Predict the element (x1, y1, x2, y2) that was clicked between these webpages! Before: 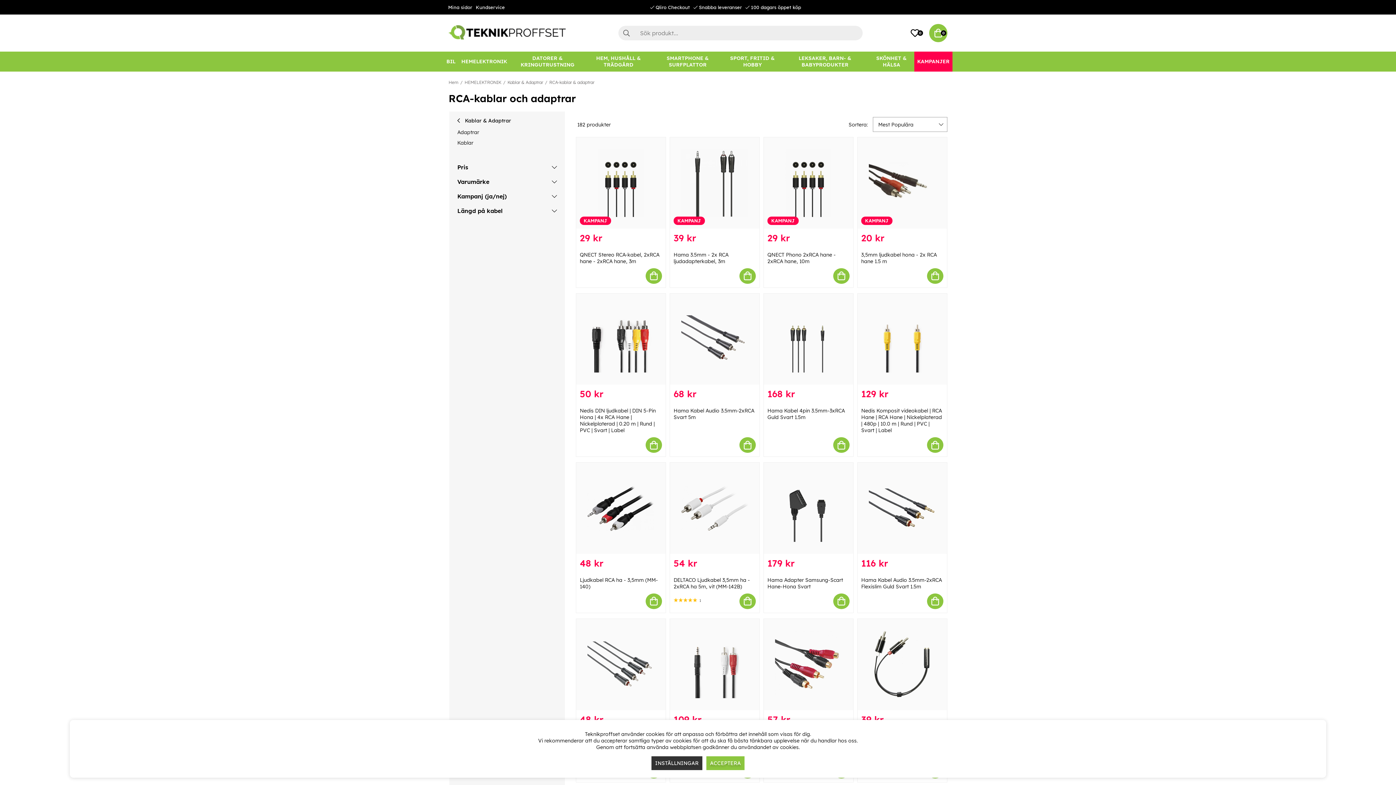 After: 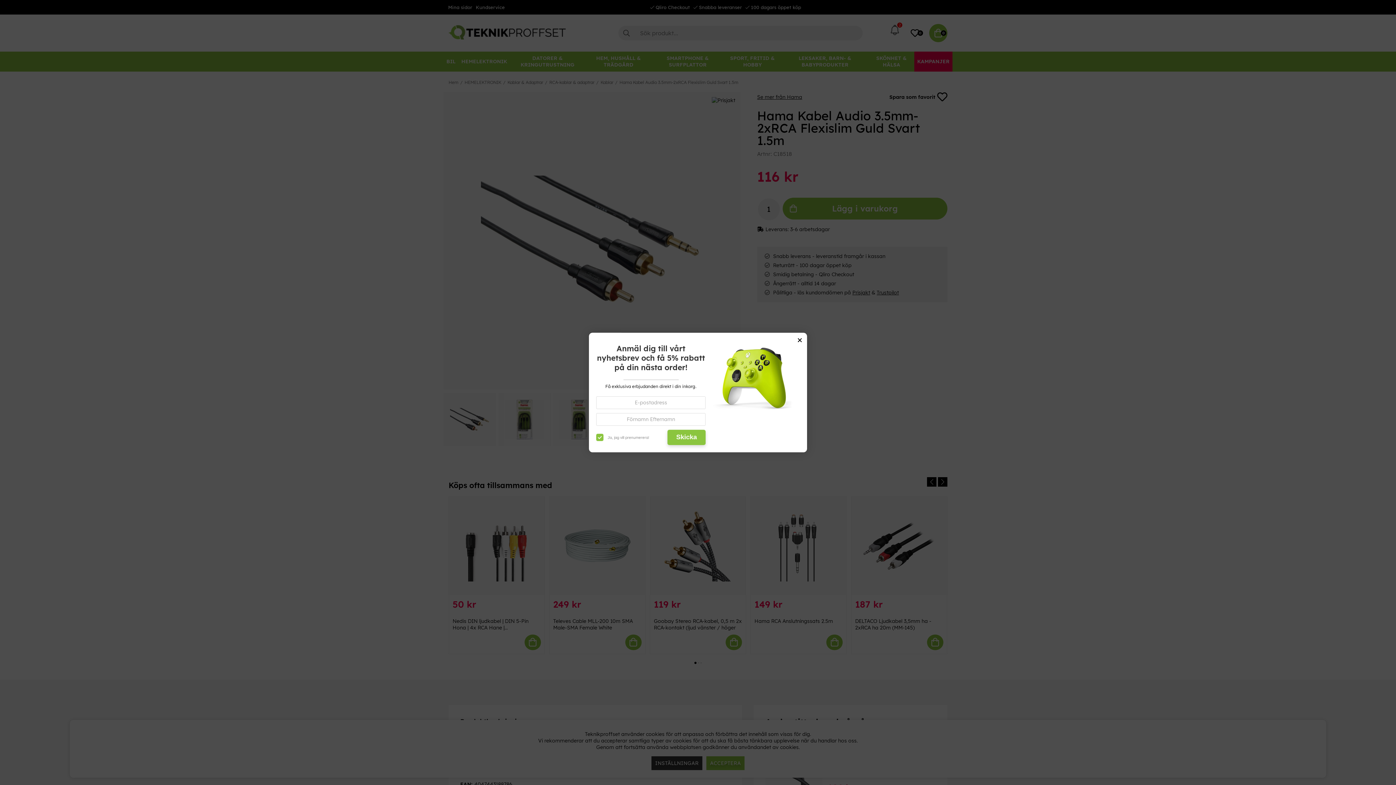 Action: label: Hama Kabel Audio 3.5mm-2xRCA Flexislim Guld Svart 1.5m bbox: (861, 577, 942, 590)